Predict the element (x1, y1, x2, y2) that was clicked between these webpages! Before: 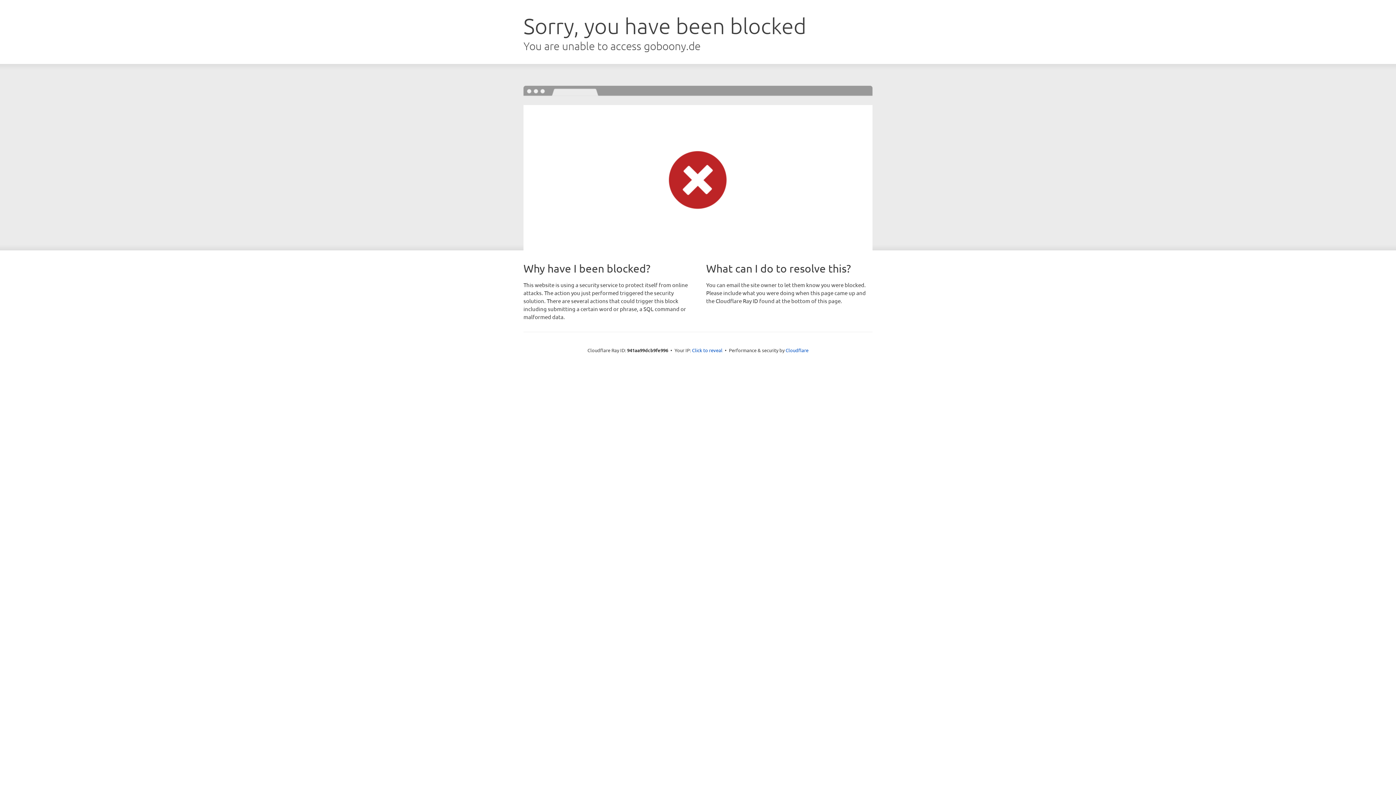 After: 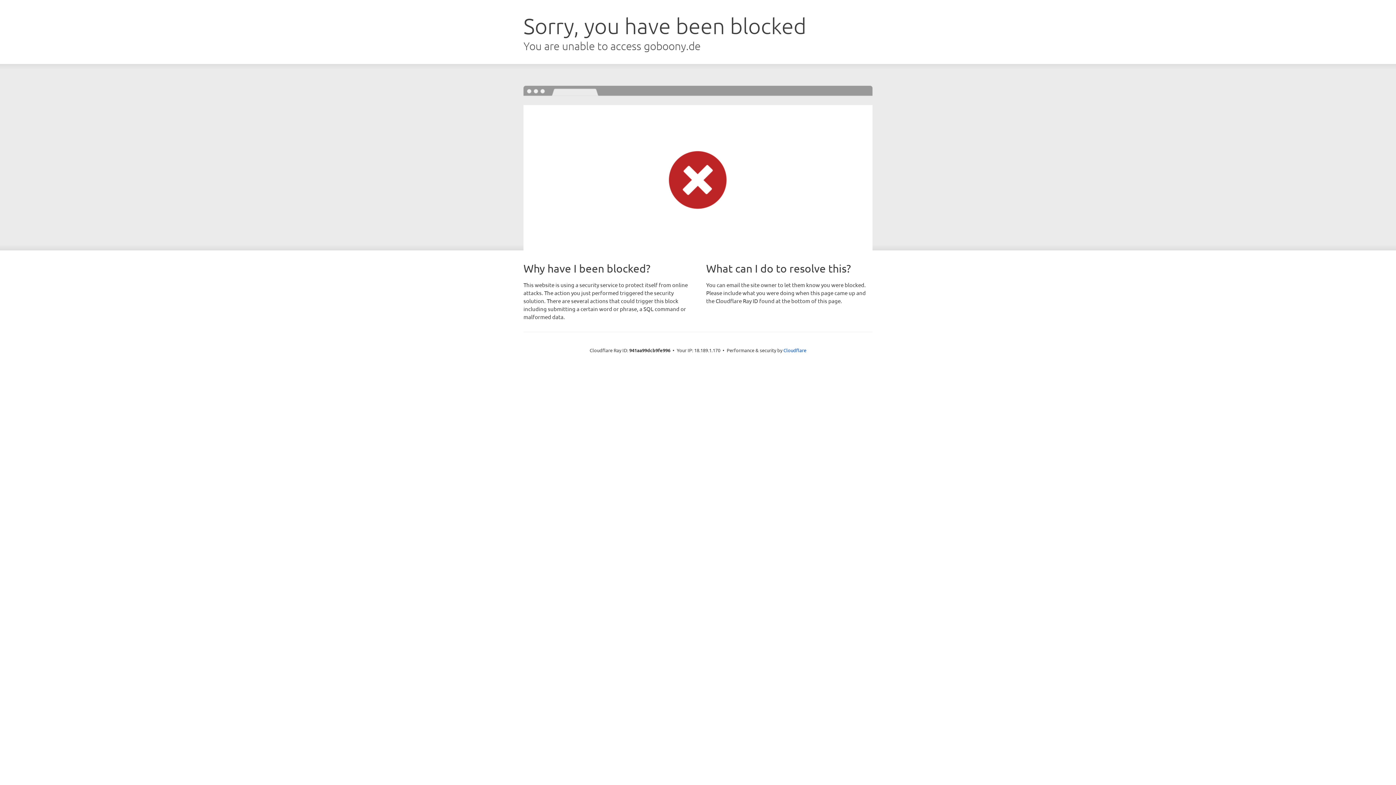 Action: label: Click to reveal bbox: (692, 346, 722, 353)